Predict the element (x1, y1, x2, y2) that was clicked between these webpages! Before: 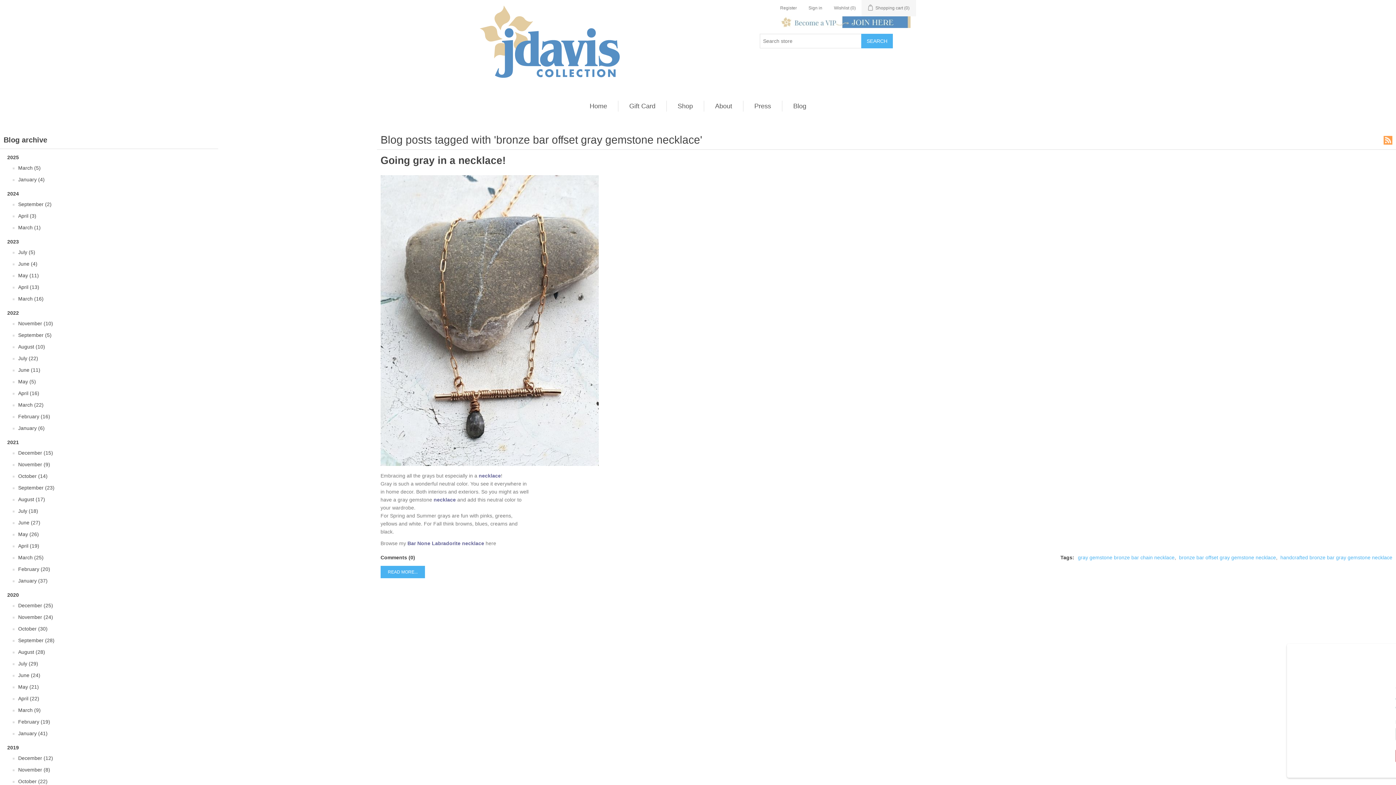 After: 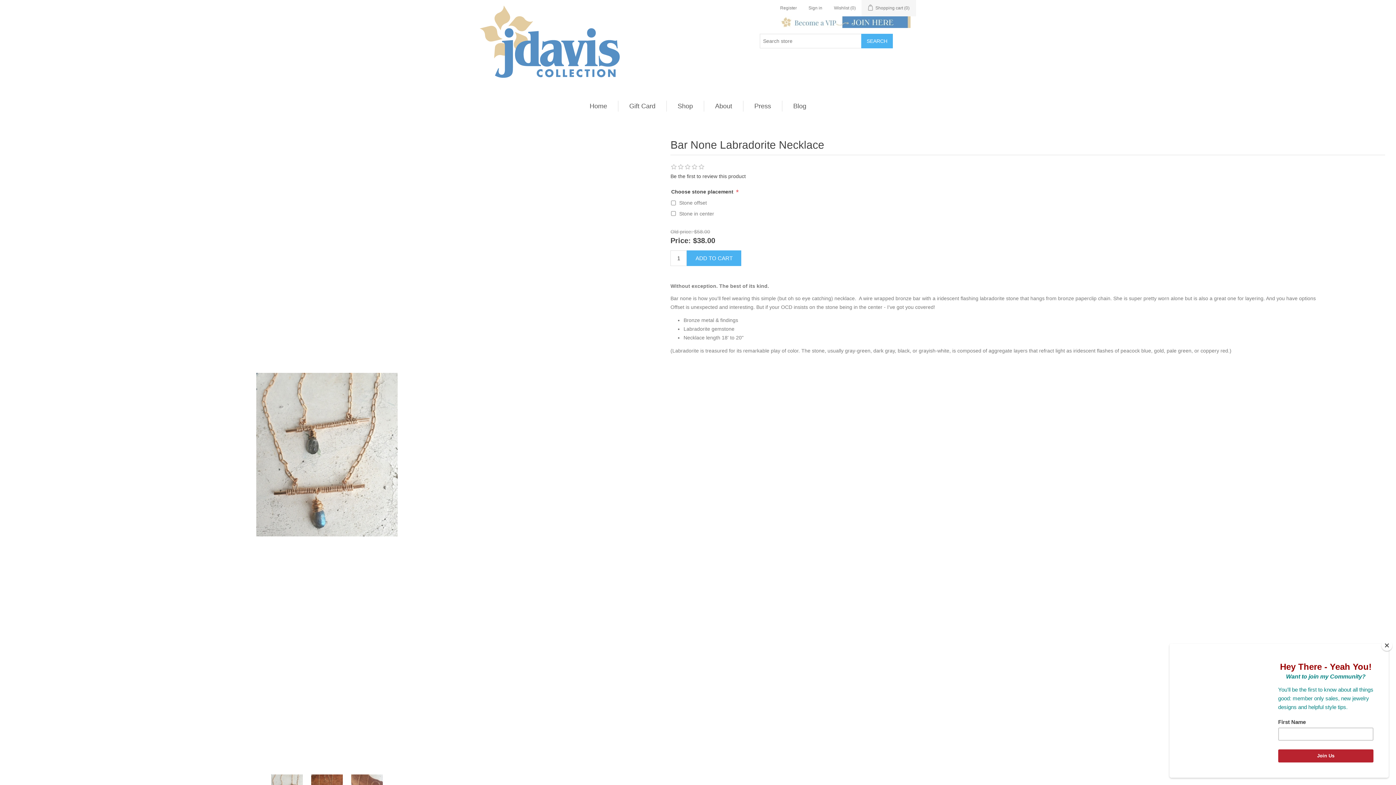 Action: bbox: (407, 540, 485, 546) label: Bar None Labradorite necklace 